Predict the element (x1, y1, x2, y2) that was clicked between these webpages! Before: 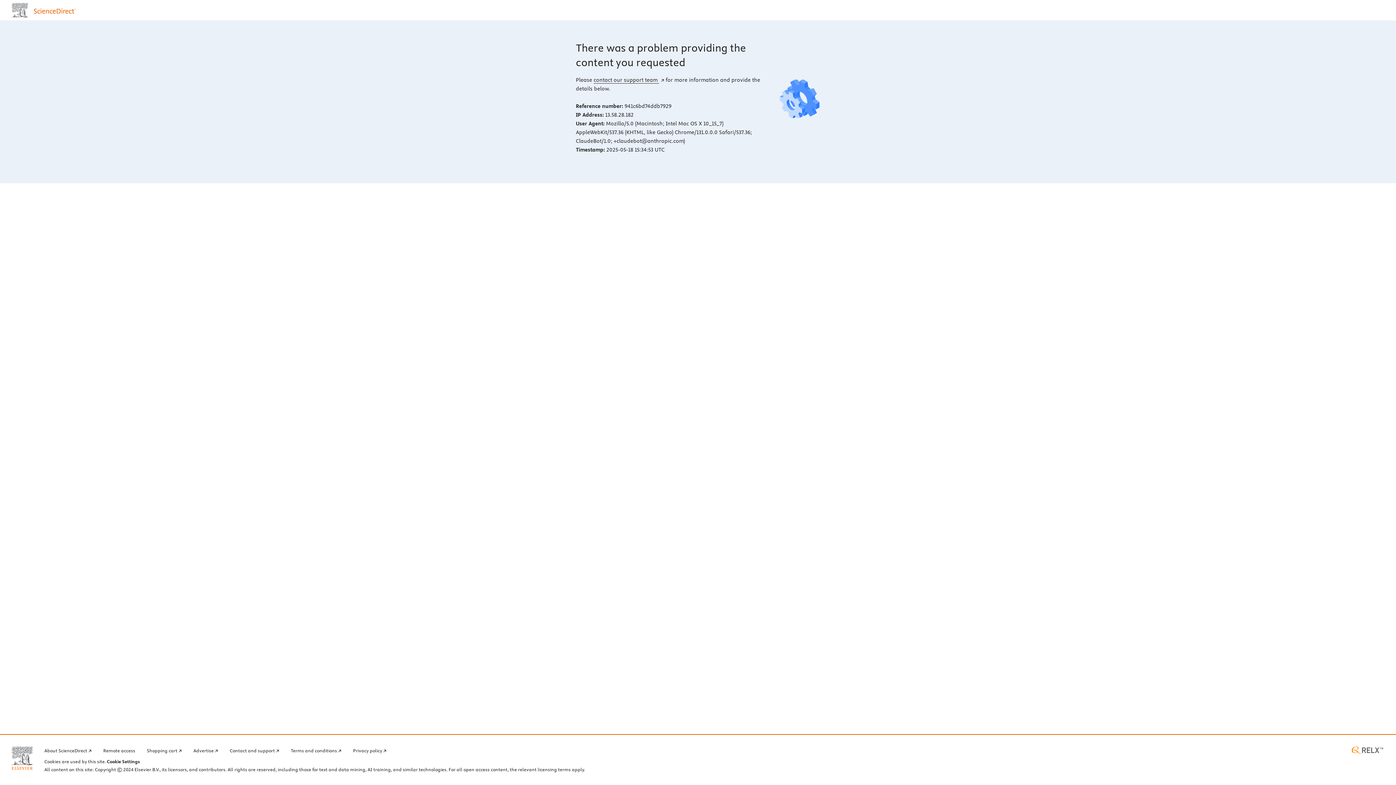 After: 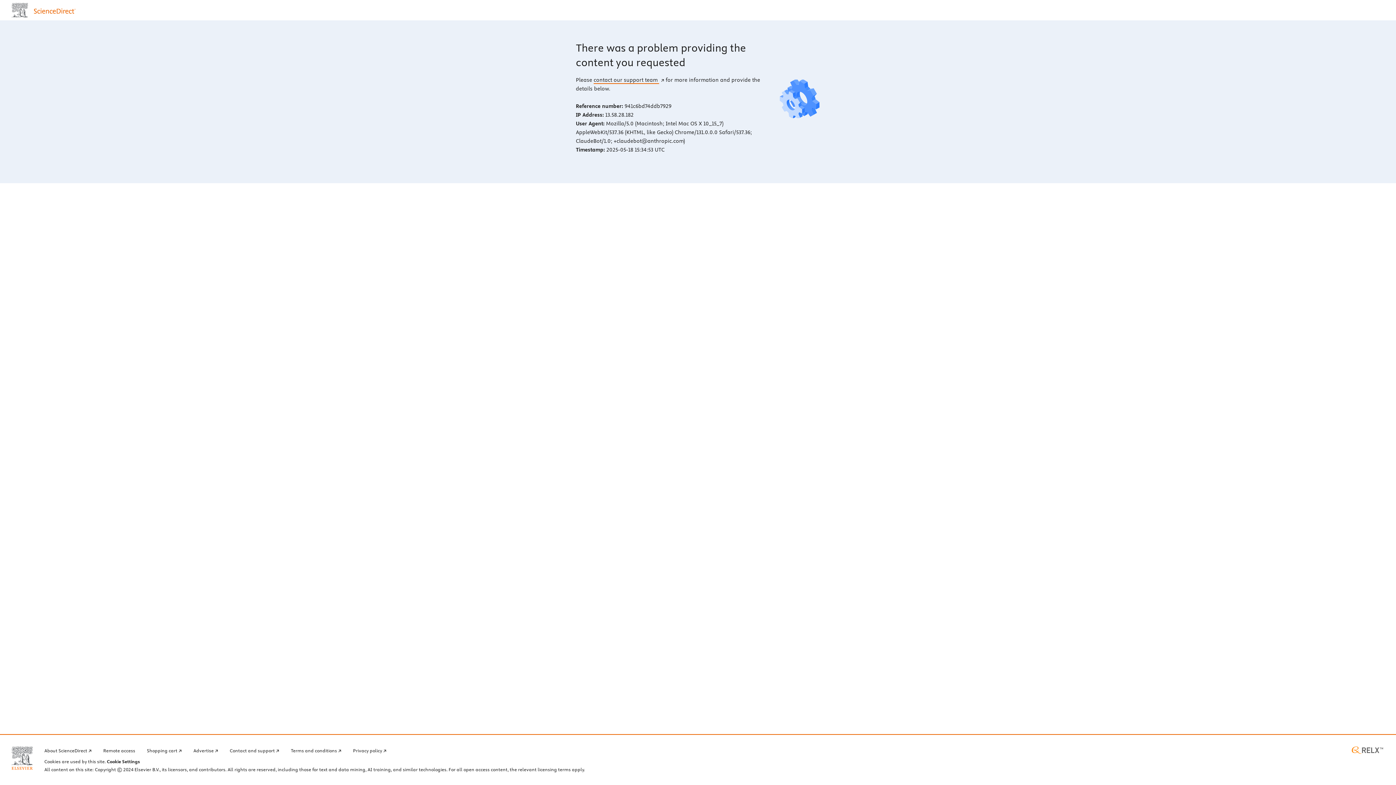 Action: bbox: (593, 76, 664, 83) label: contact our support team 